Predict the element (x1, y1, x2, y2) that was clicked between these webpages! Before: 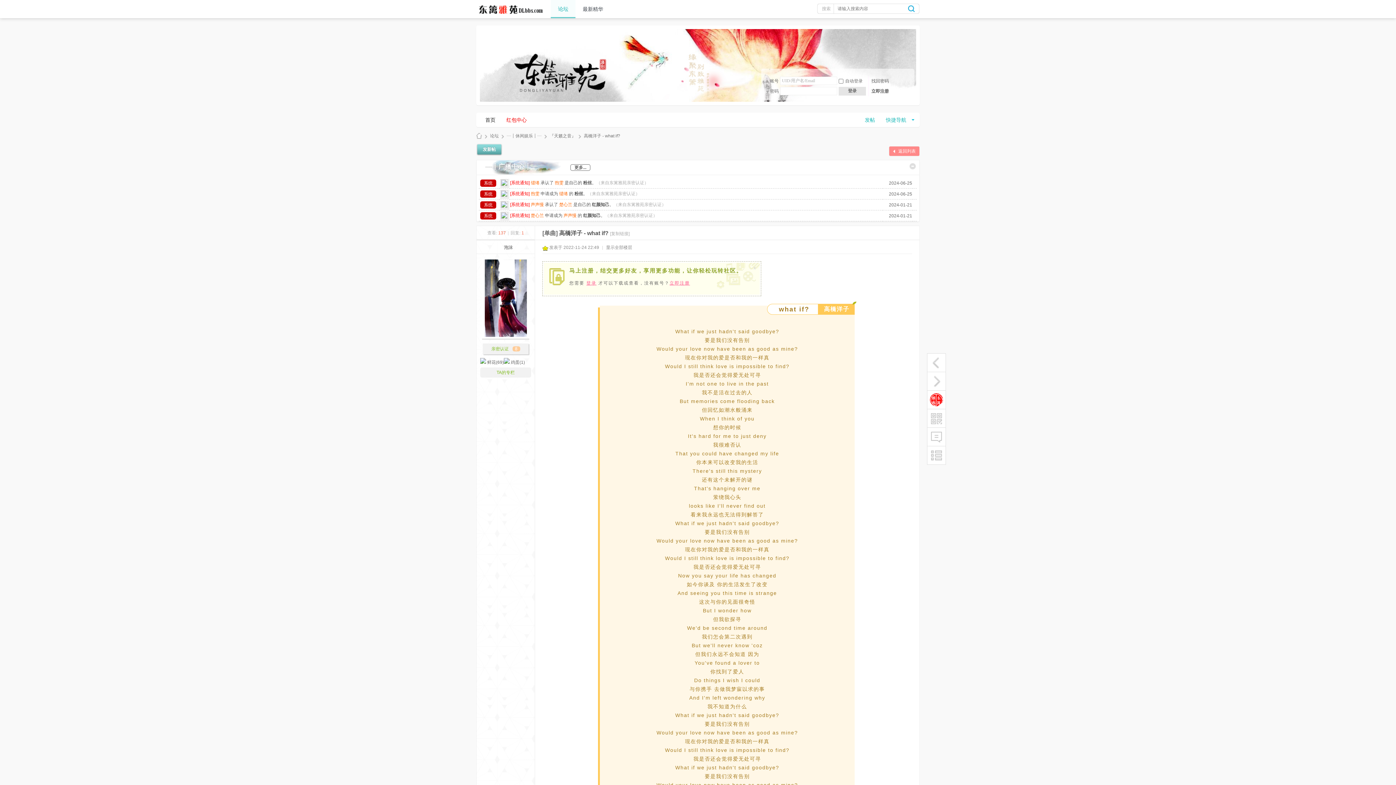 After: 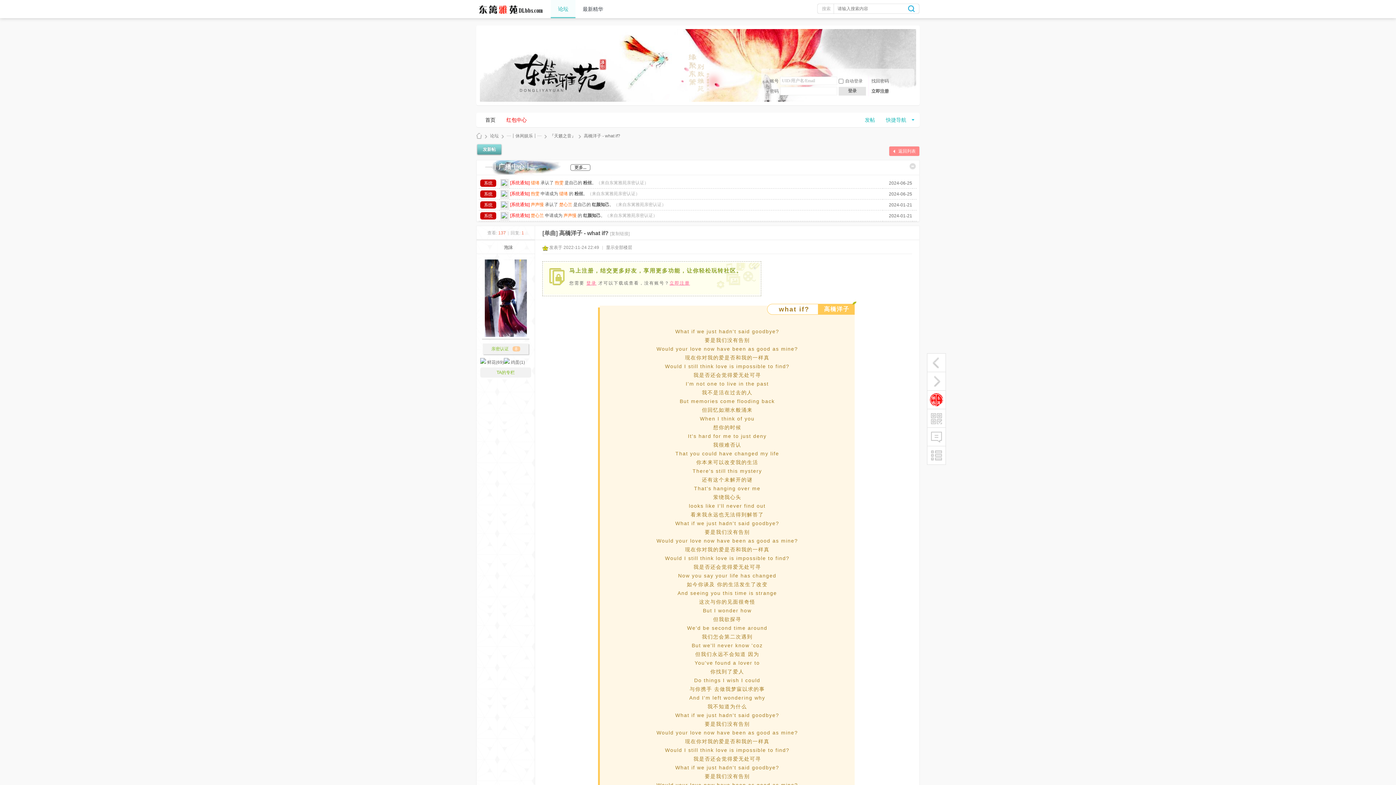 Action: bbox: (530, 191, 640, 196) label: 煦雯 申请成为 缱绻 的 粉丝。（来自东篱雅苑亲密认证）